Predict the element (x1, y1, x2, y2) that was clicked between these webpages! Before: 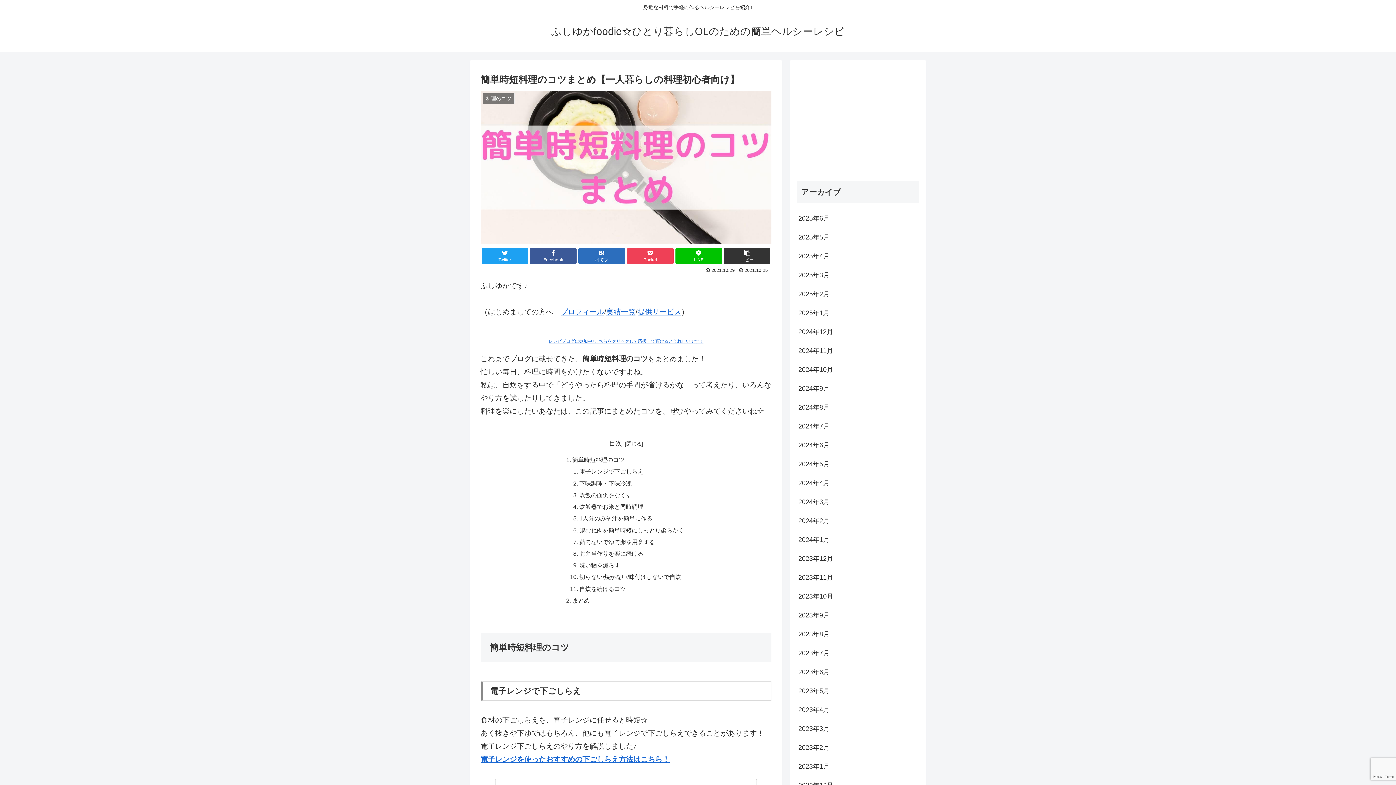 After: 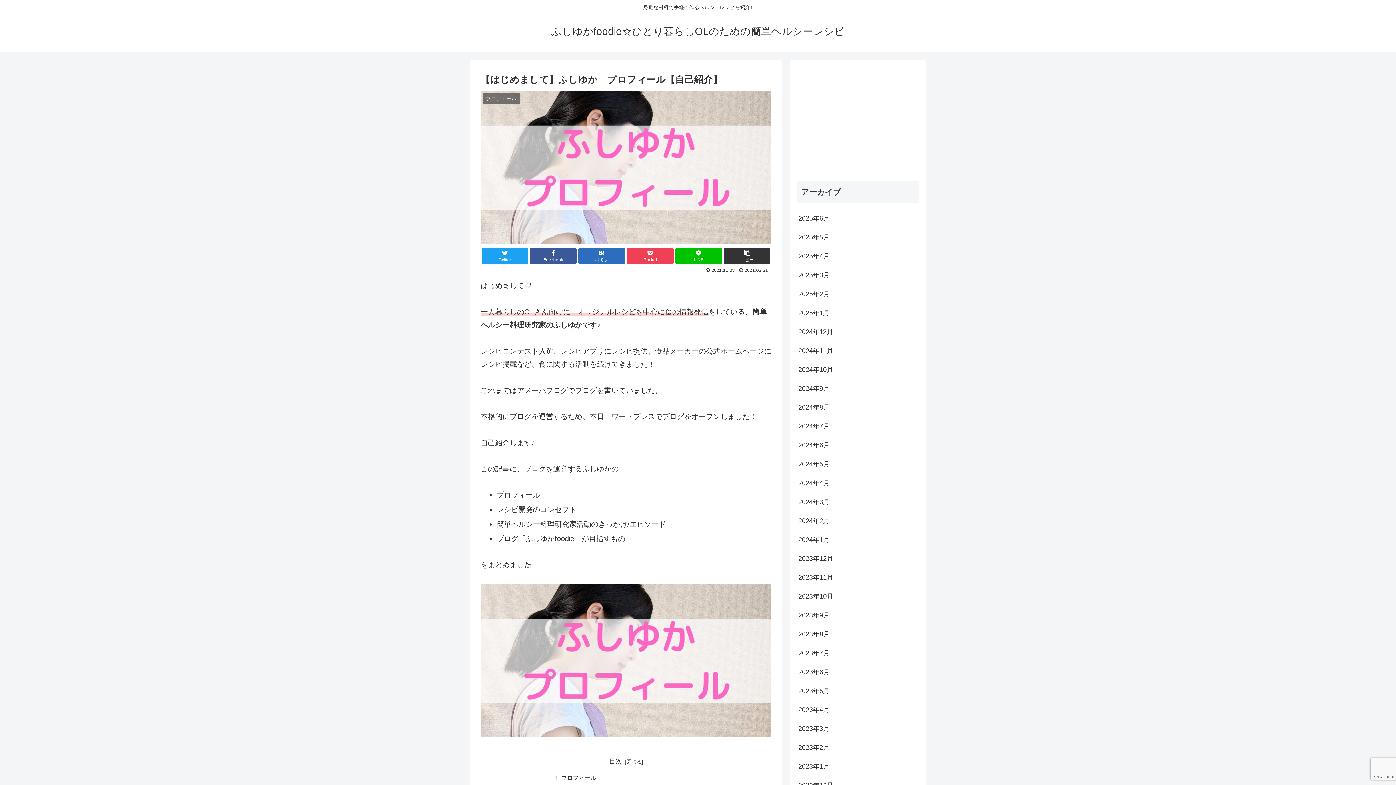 Action: bbox: (560, 307, 604, 315) label: プロフィール